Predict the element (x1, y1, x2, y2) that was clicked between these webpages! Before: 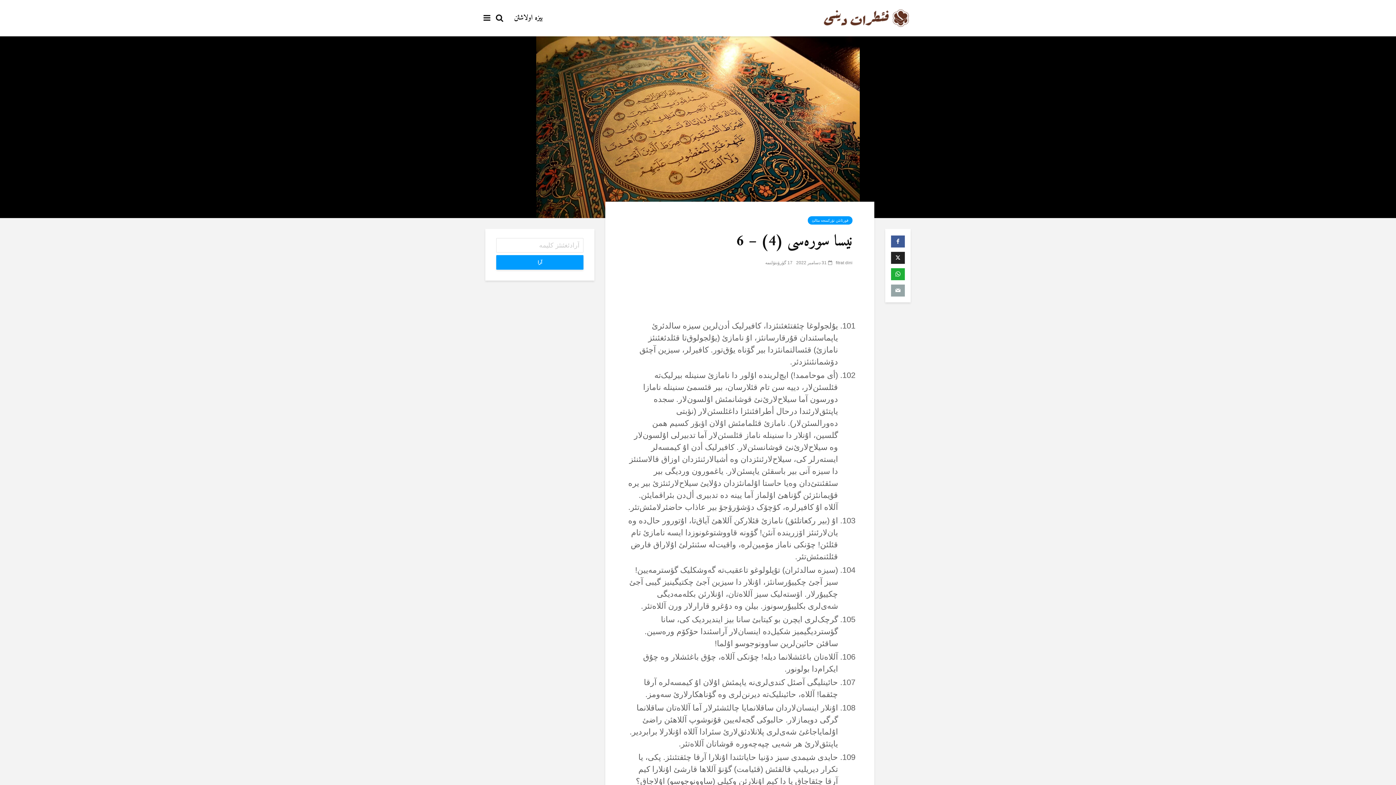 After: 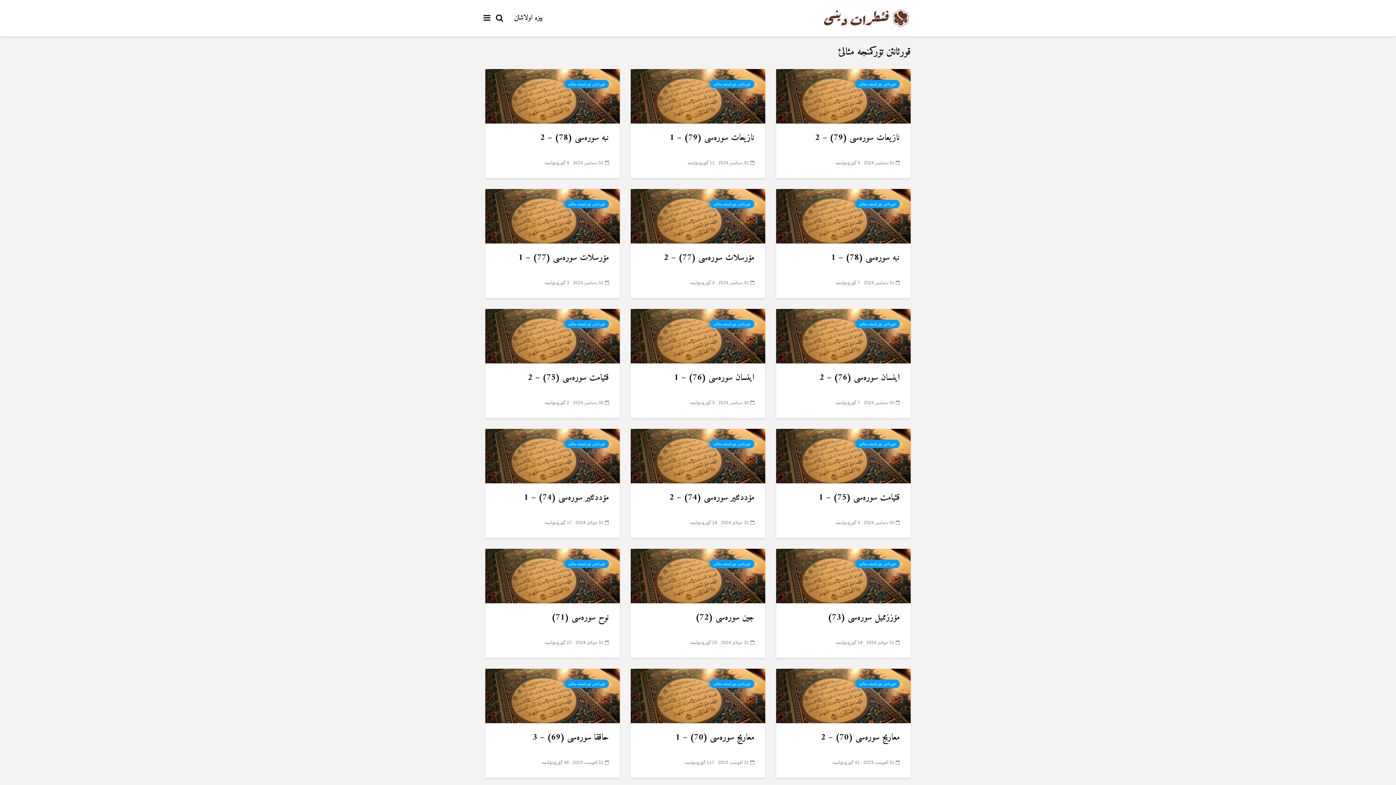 Action: bbox: (808, 216, 852, 224) label: قورئانئن تۆرکمنجە مئالئ